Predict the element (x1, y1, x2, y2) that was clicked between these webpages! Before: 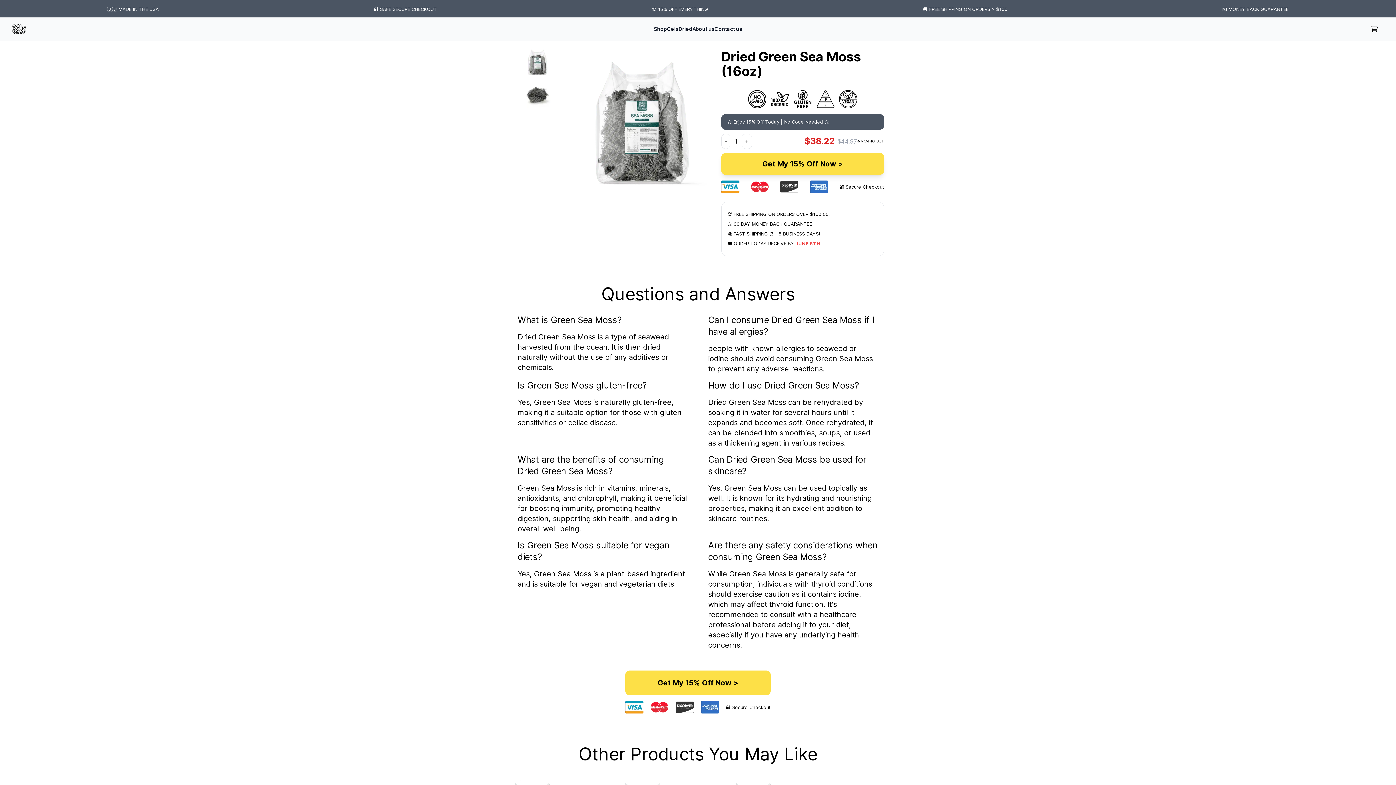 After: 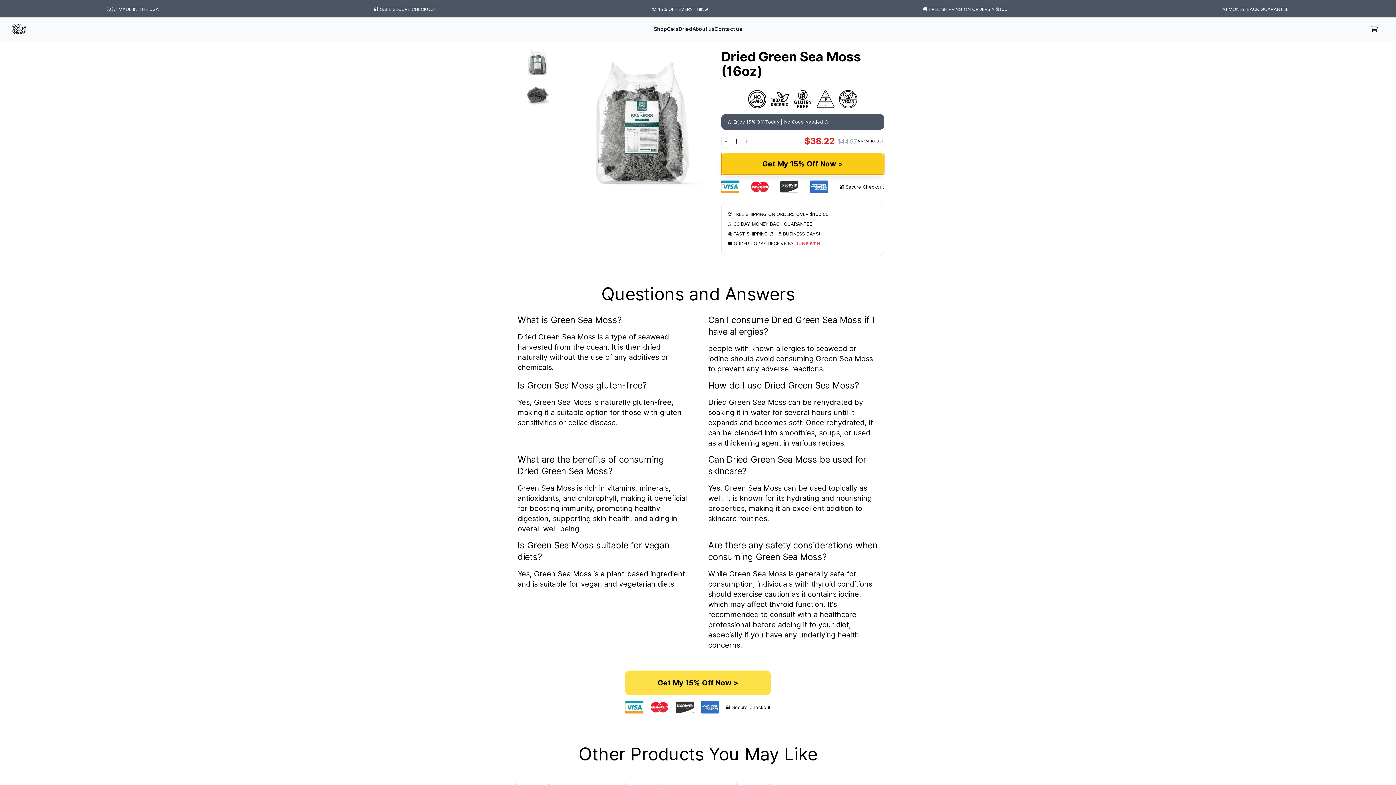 Action: label: Get My 15% Off Now > bbox: (721, 153, 884, 174)